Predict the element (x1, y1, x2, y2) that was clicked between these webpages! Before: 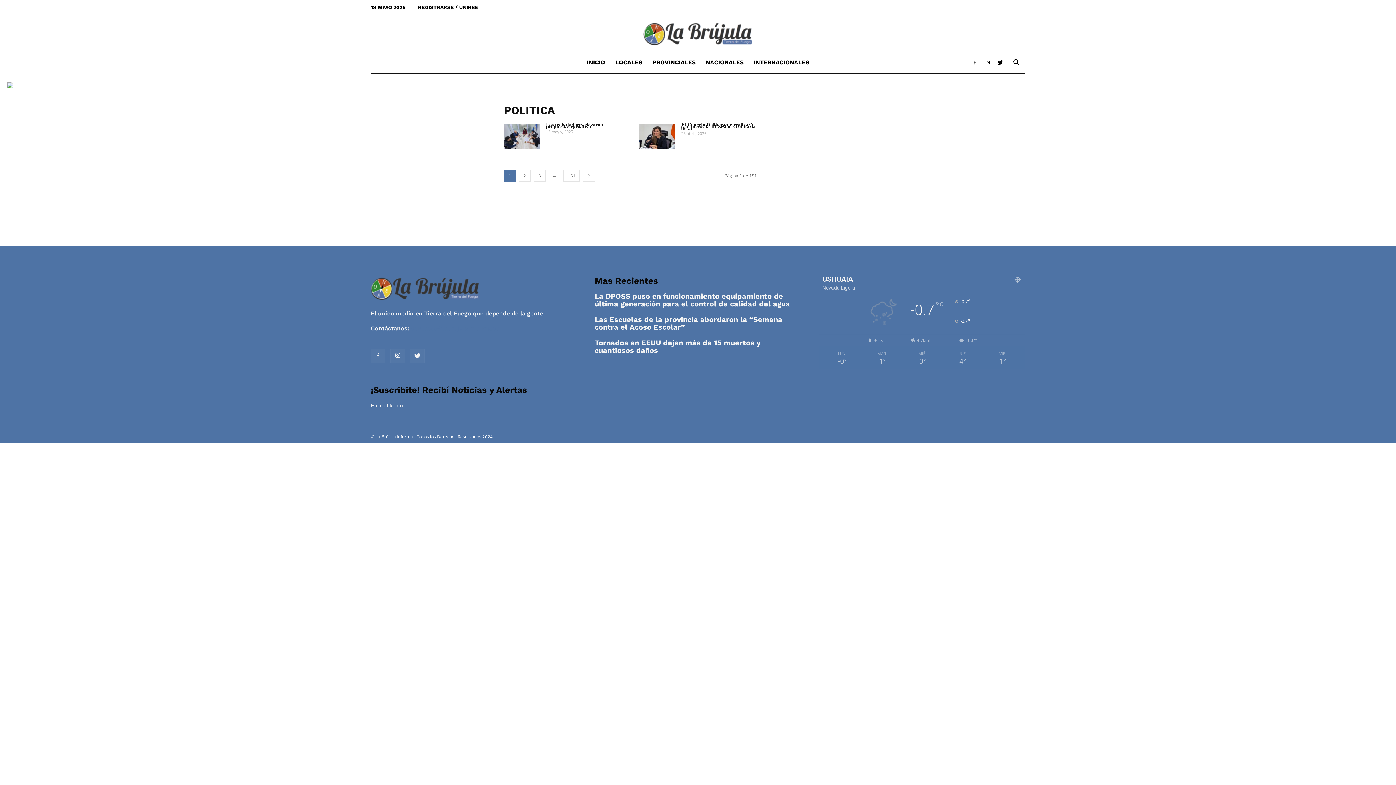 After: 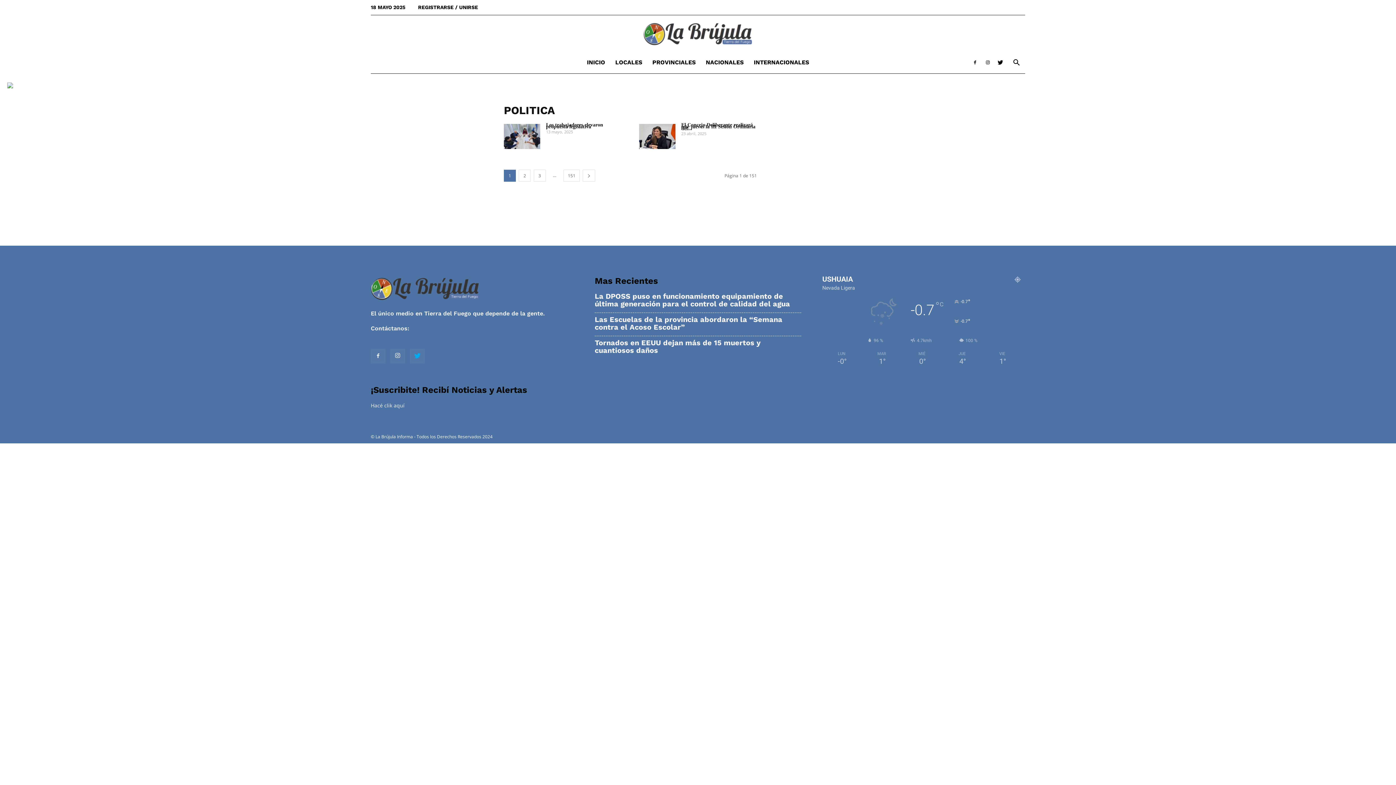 Action: bbox: (410, 349, 424, 363)